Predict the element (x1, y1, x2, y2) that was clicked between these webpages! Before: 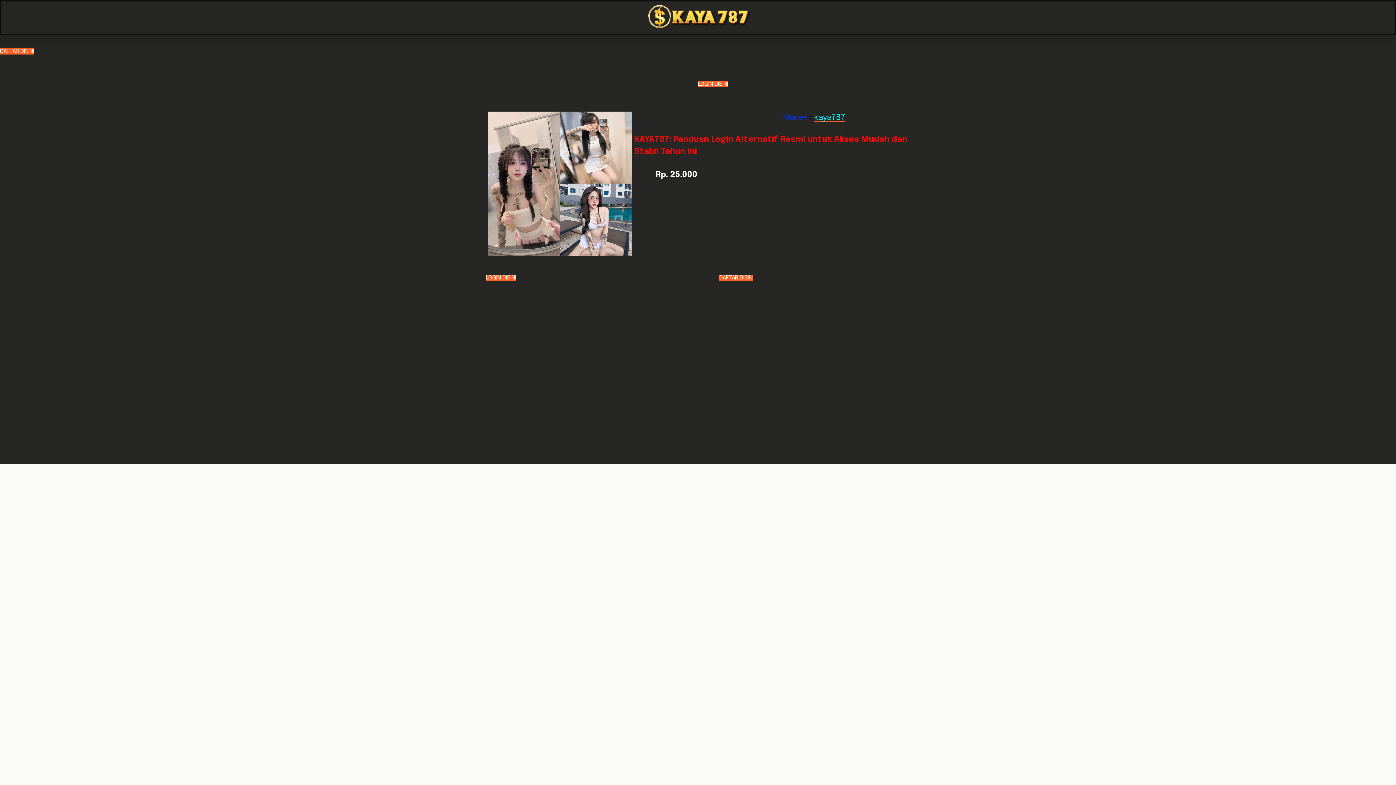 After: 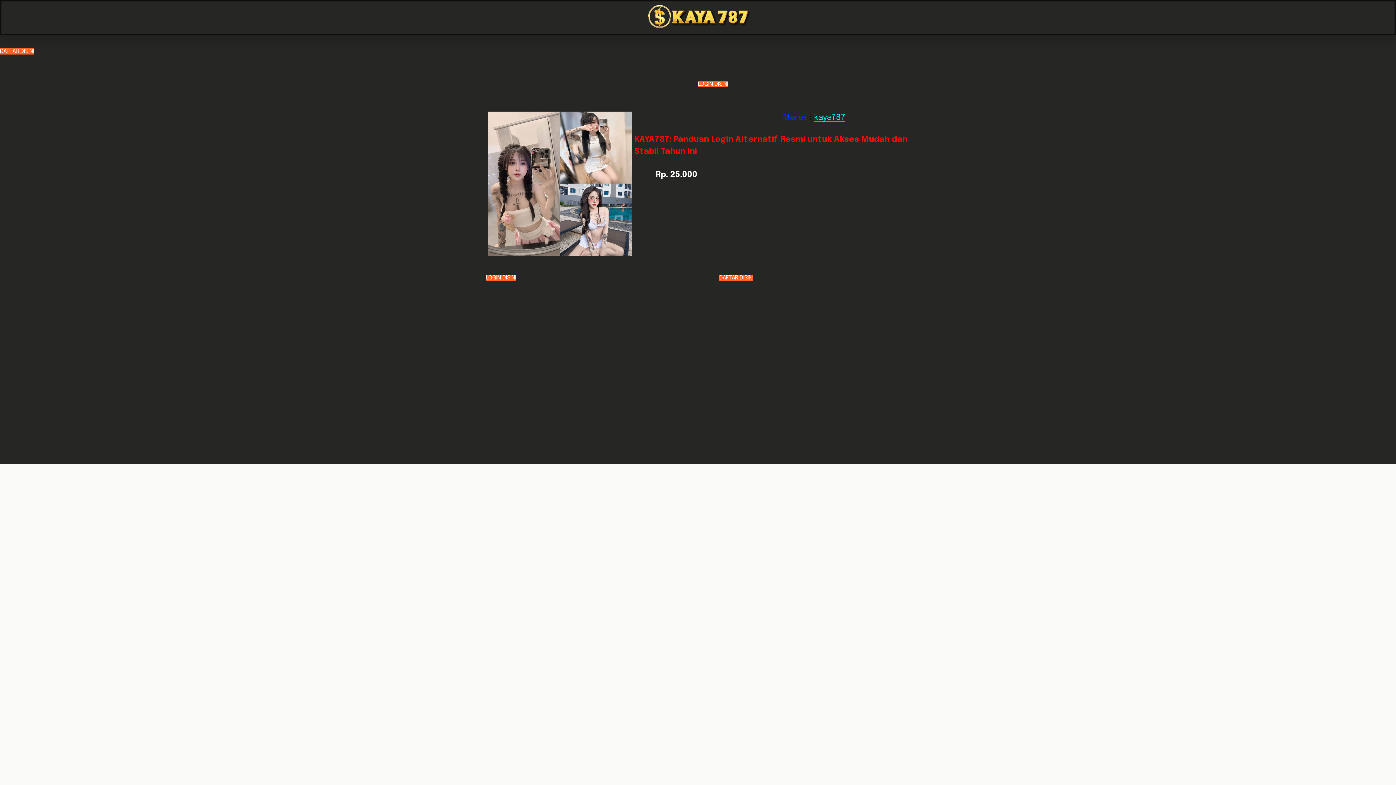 Action: bbox: (647, 1, 749, 33)